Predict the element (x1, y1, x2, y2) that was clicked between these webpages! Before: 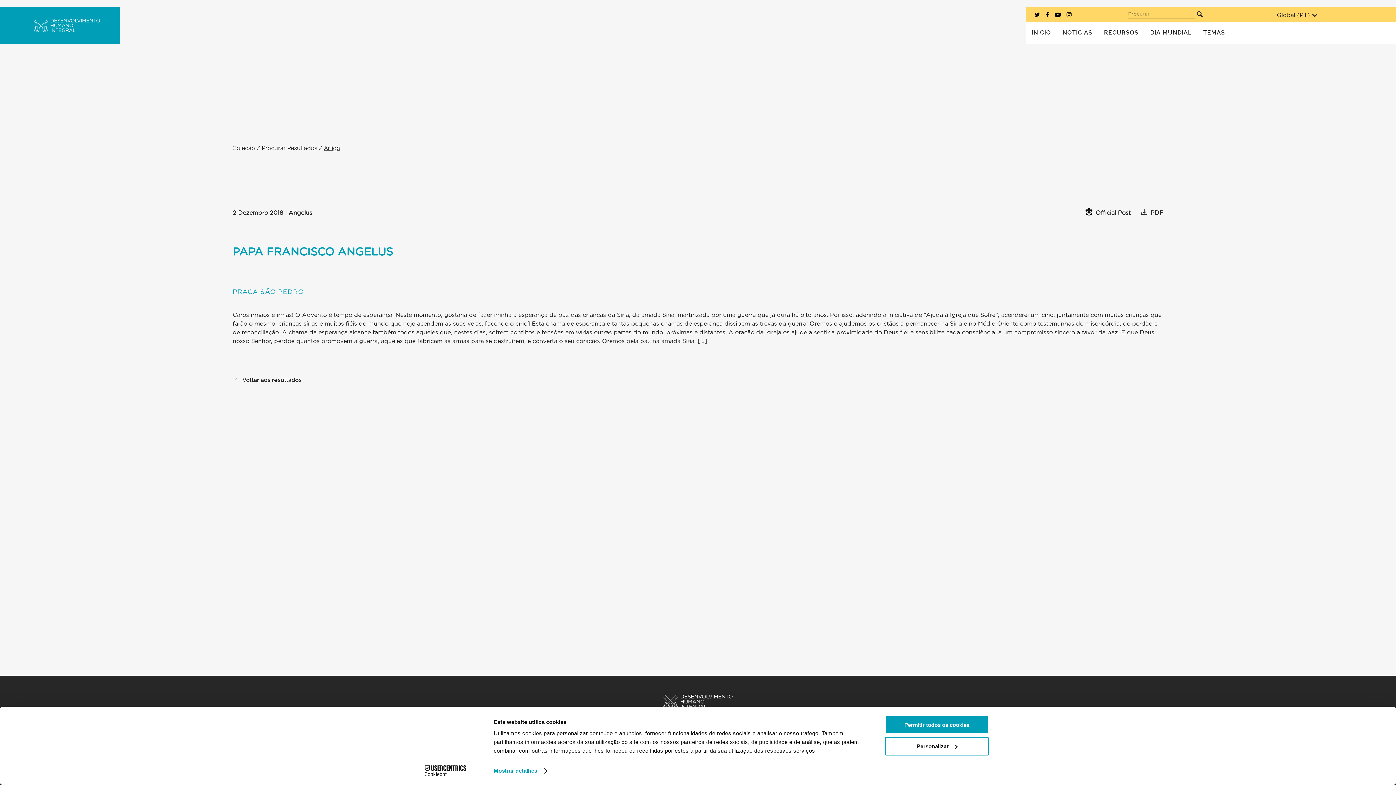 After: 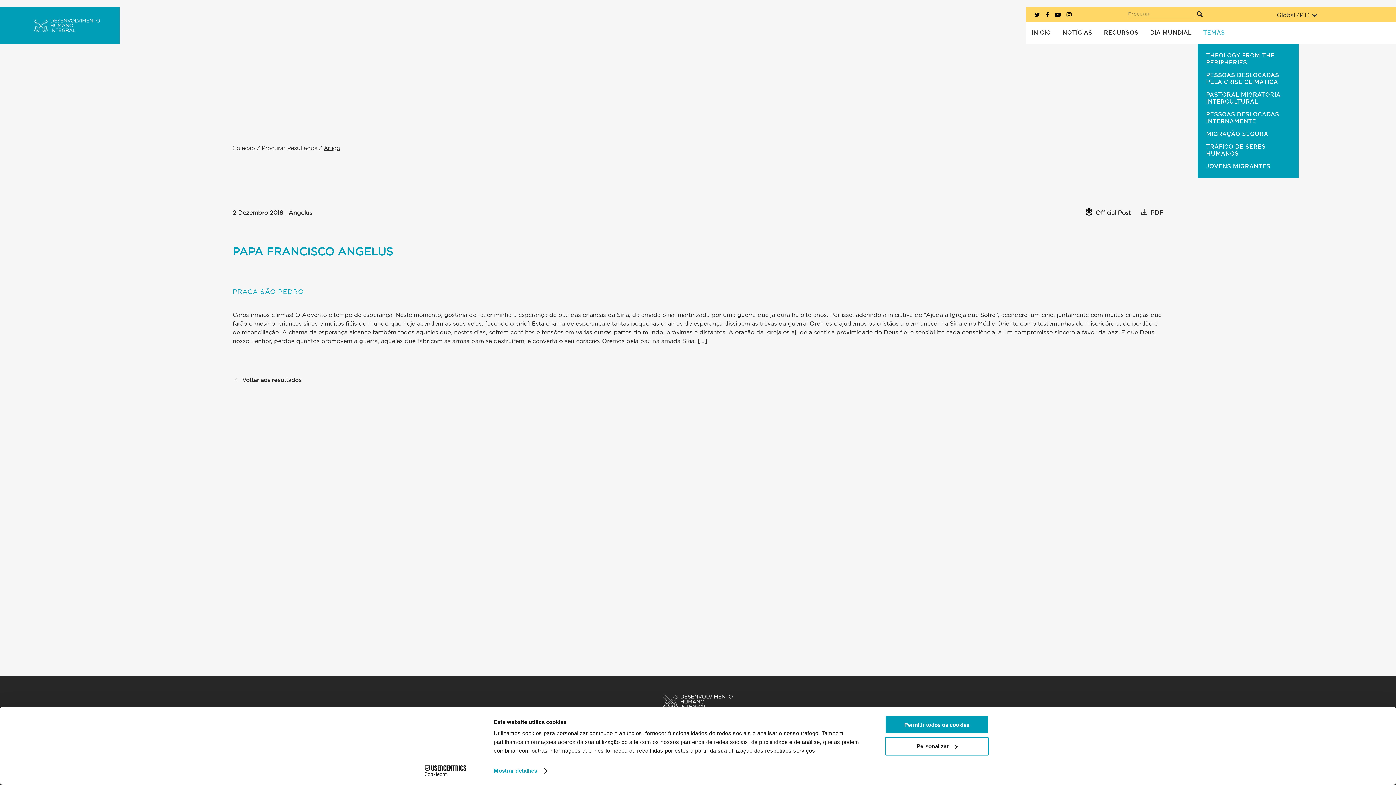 Action: bbox: (1197, 21, 1231, 43) label: TEMAS